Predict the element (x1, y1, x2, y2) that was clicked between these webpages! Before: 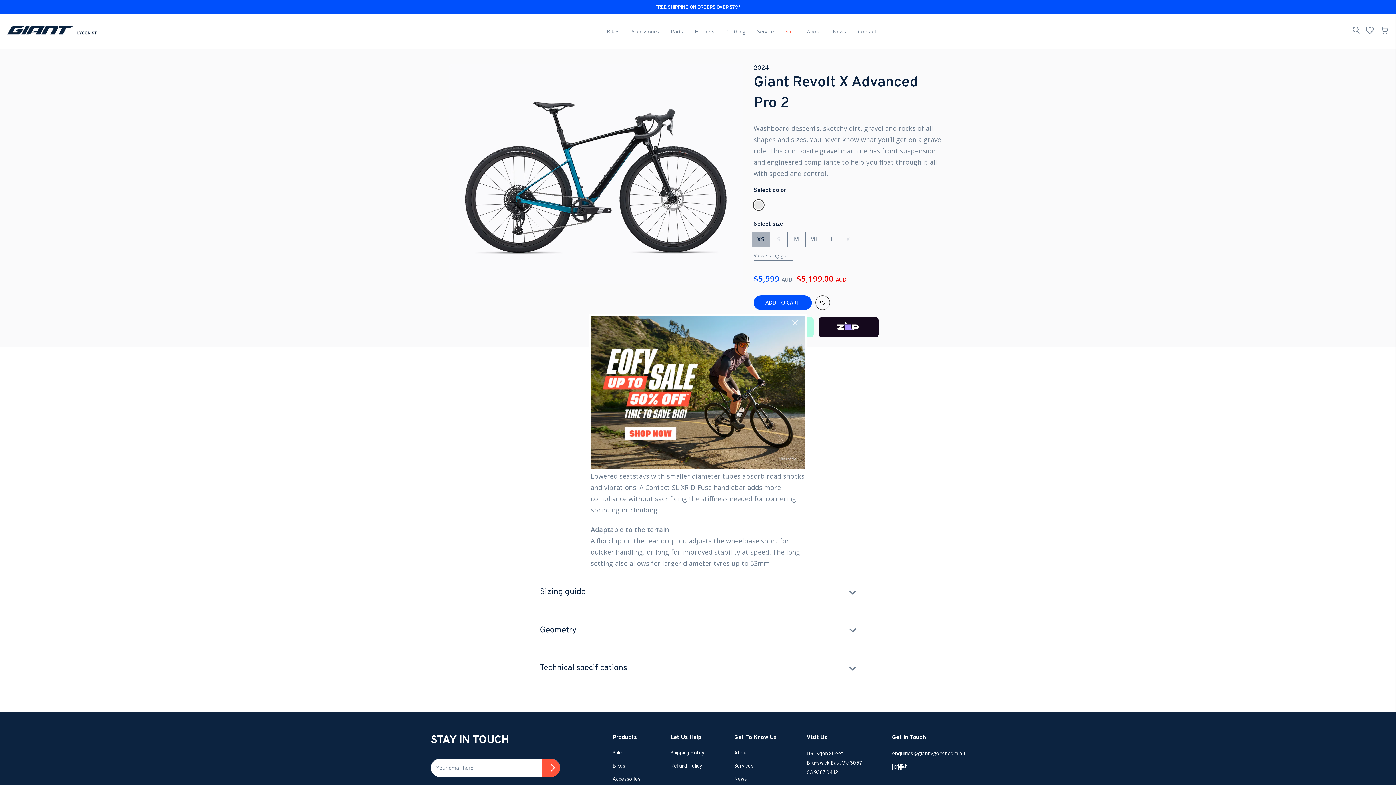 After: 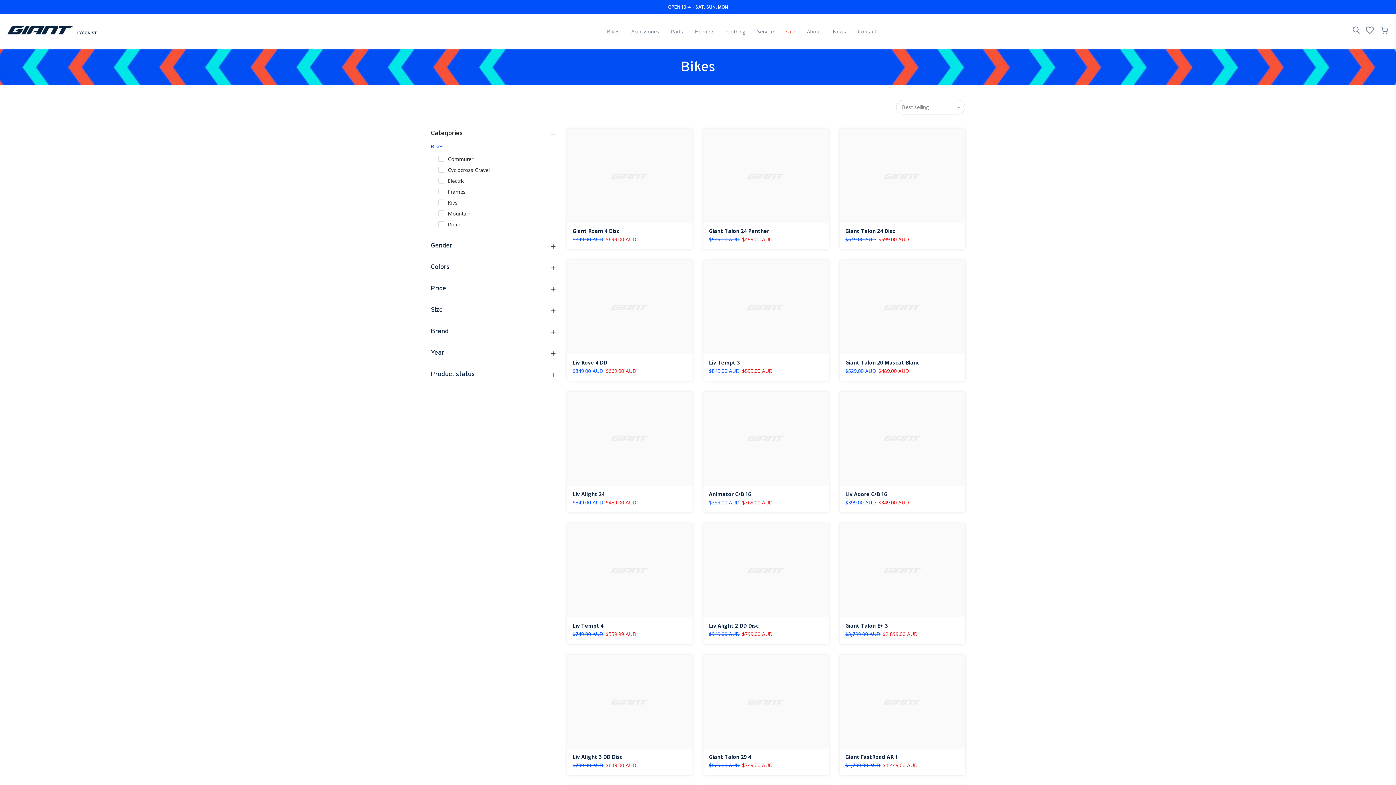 Action: bbox: (612, 750, 622, 756) label: Sale